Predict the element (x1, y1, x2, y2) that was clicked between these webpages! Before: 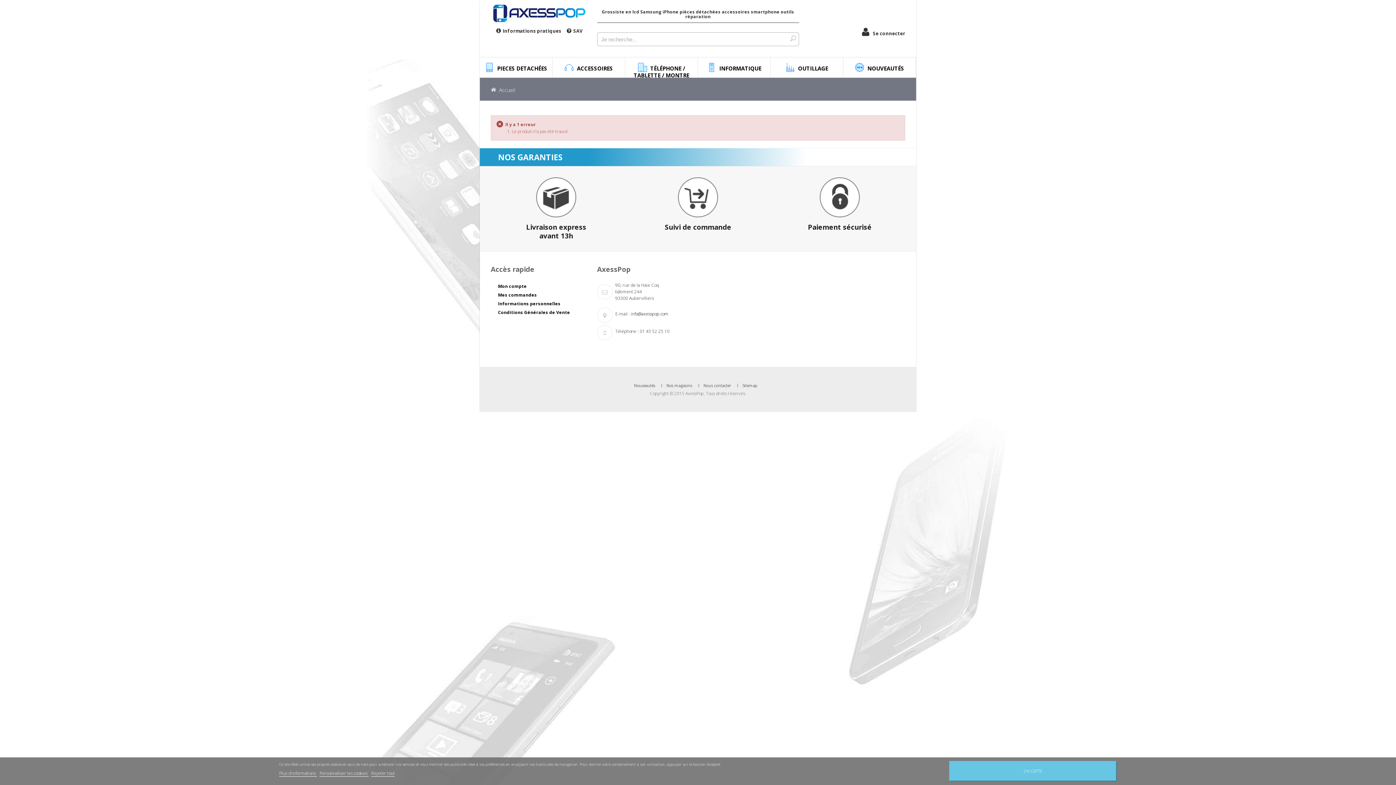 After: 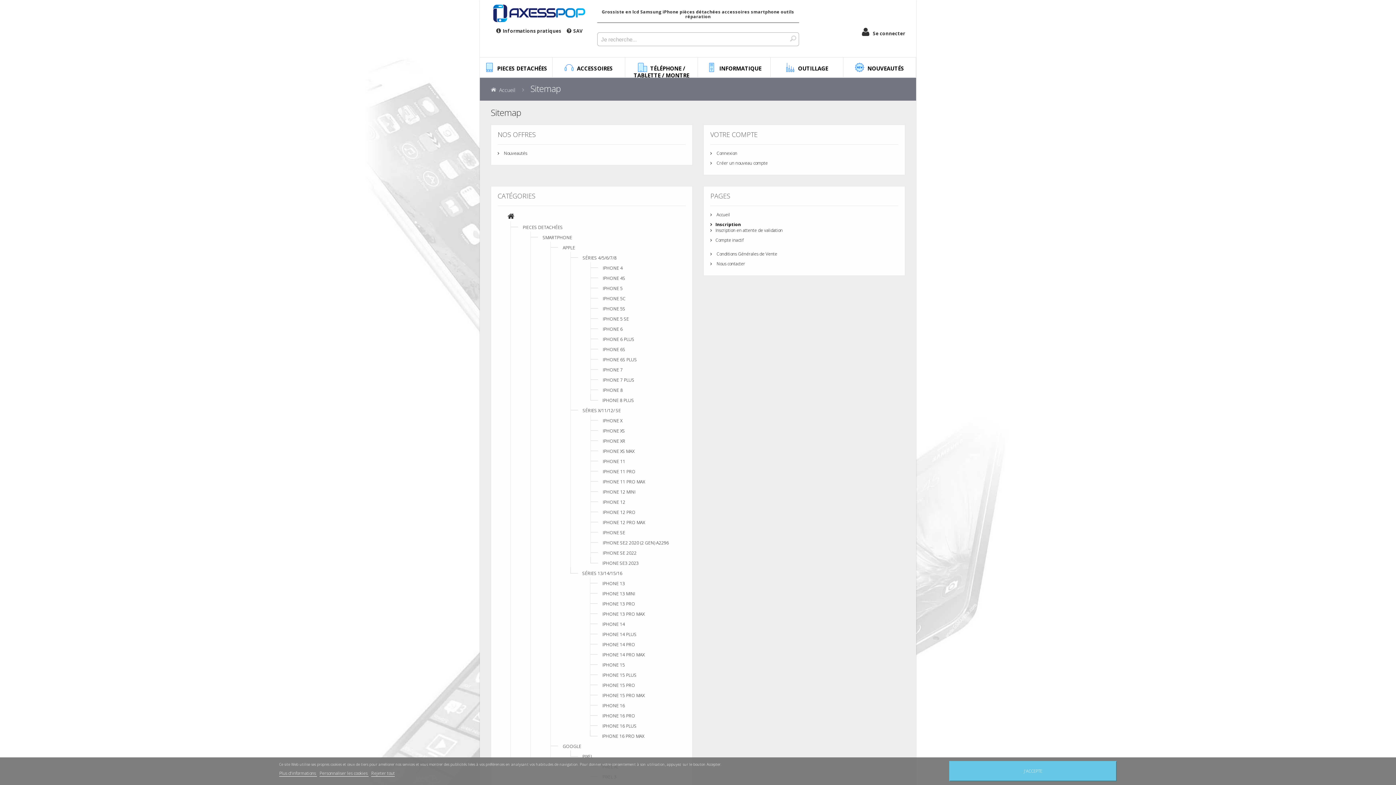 Action: label: Sitemap bbox: (742, 382, 757, 388)